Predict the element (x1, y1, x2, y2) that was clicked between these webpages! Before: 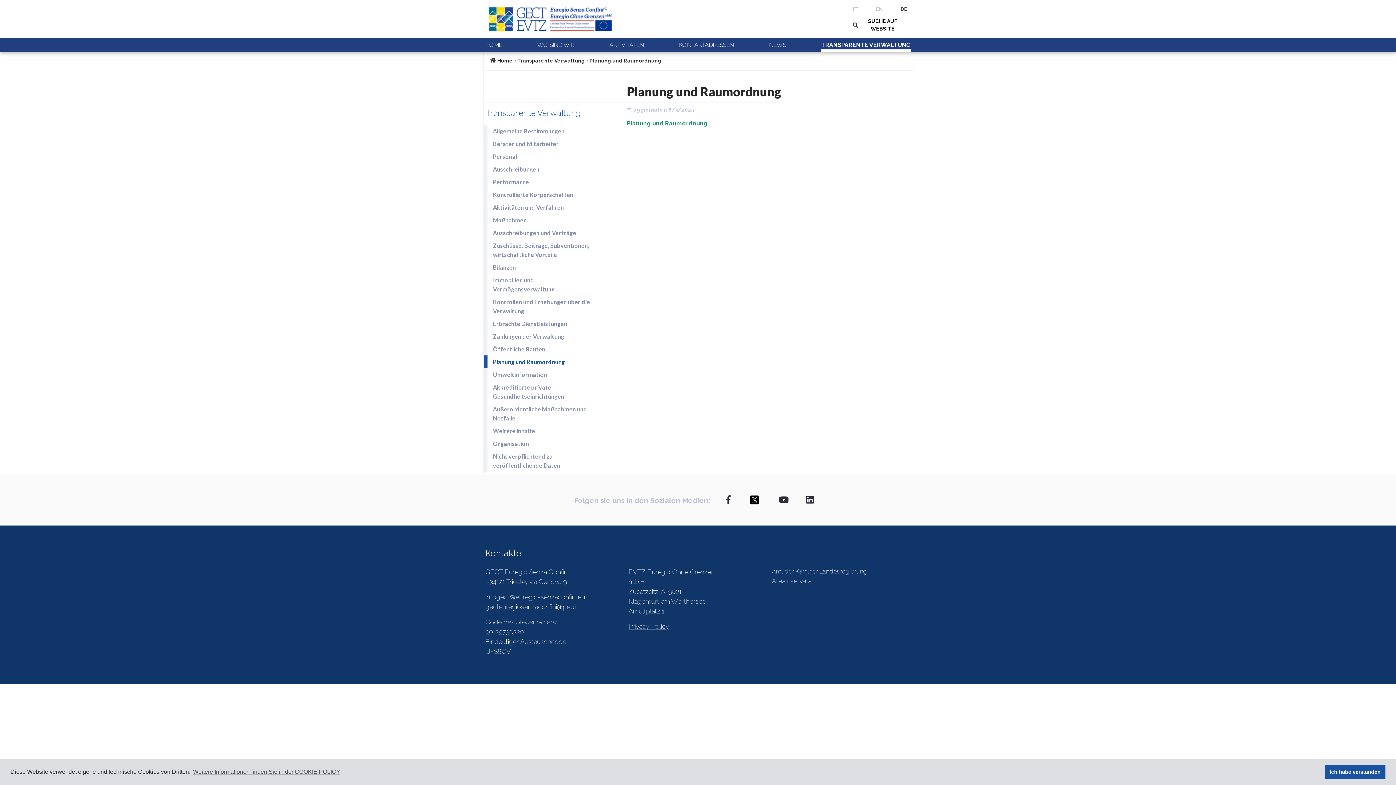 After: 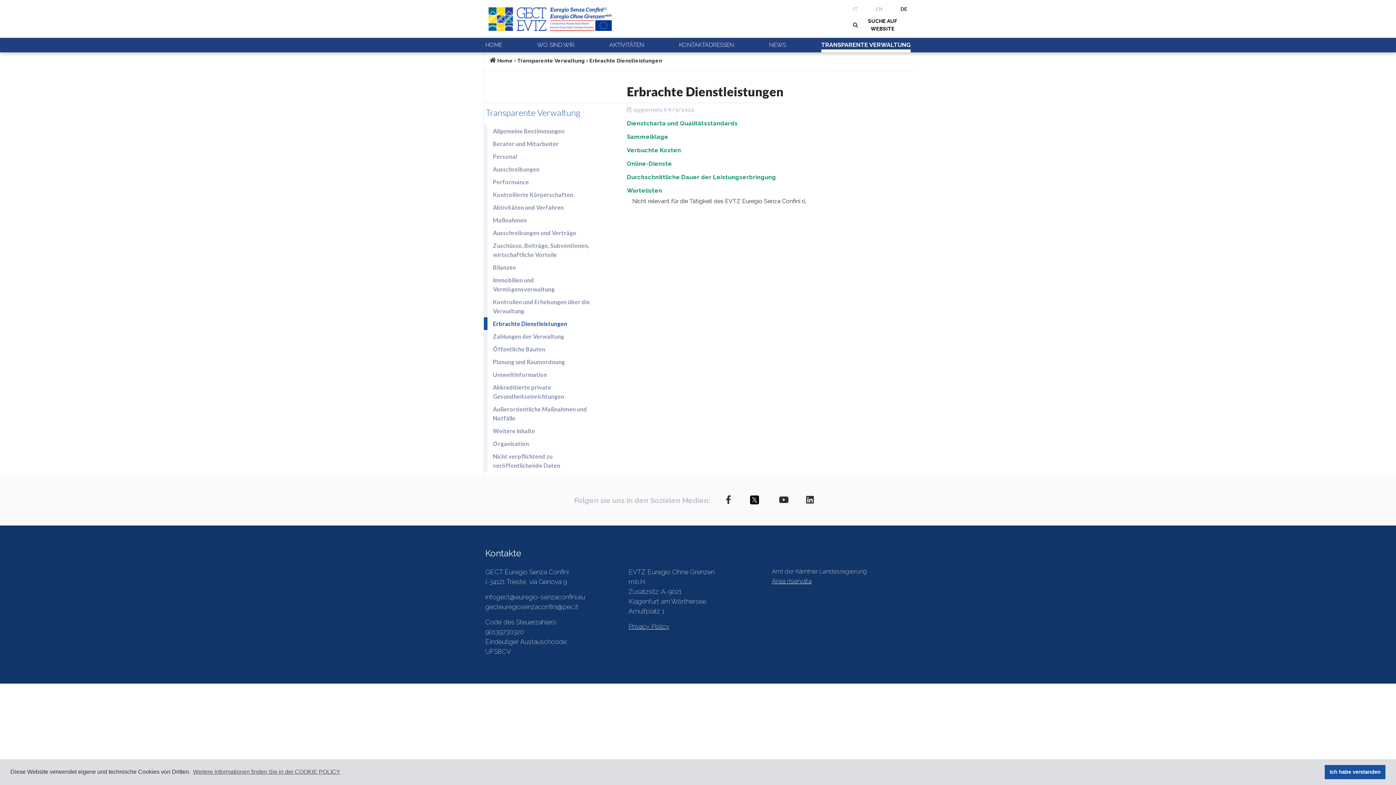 Action: bbox: (487, 317, 567, 330) label: Erbrachte Dienstleistungen